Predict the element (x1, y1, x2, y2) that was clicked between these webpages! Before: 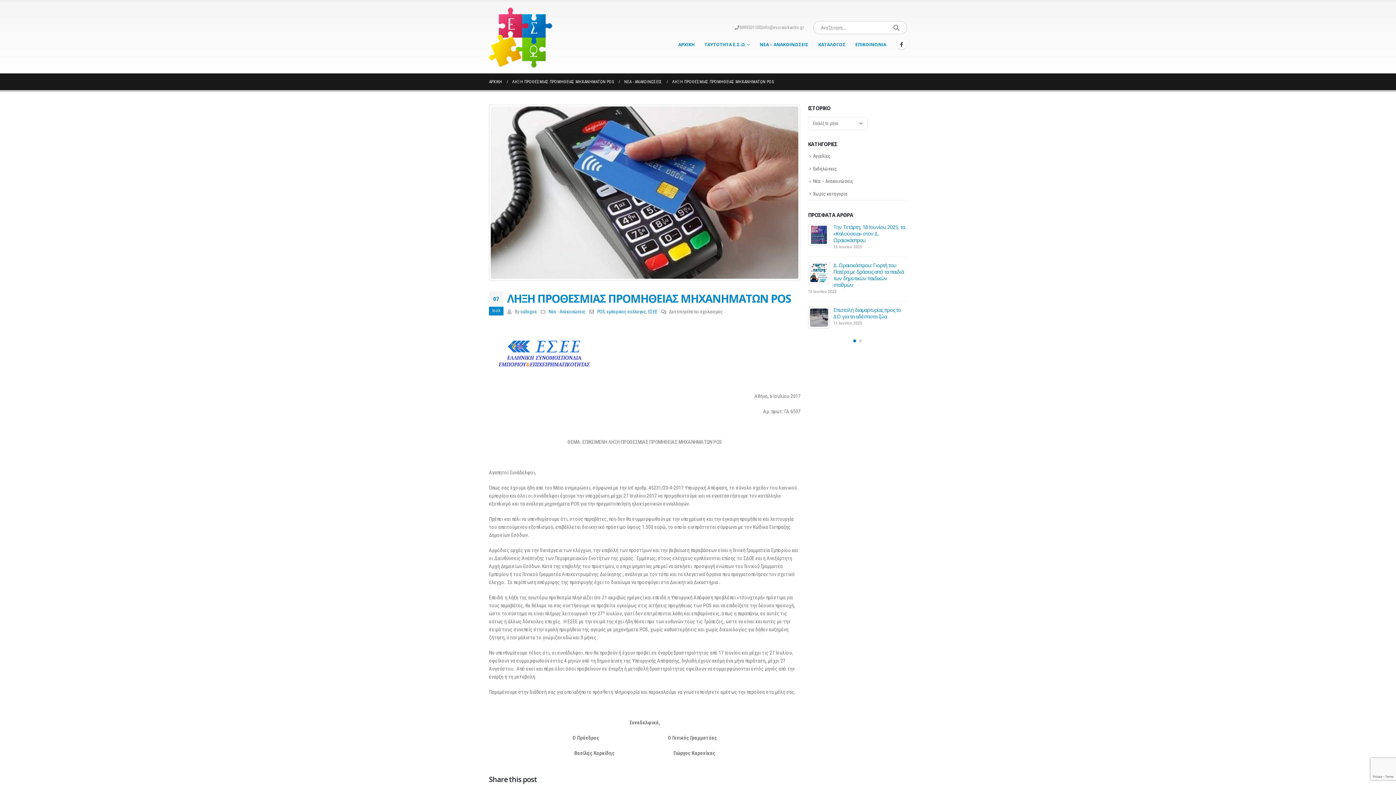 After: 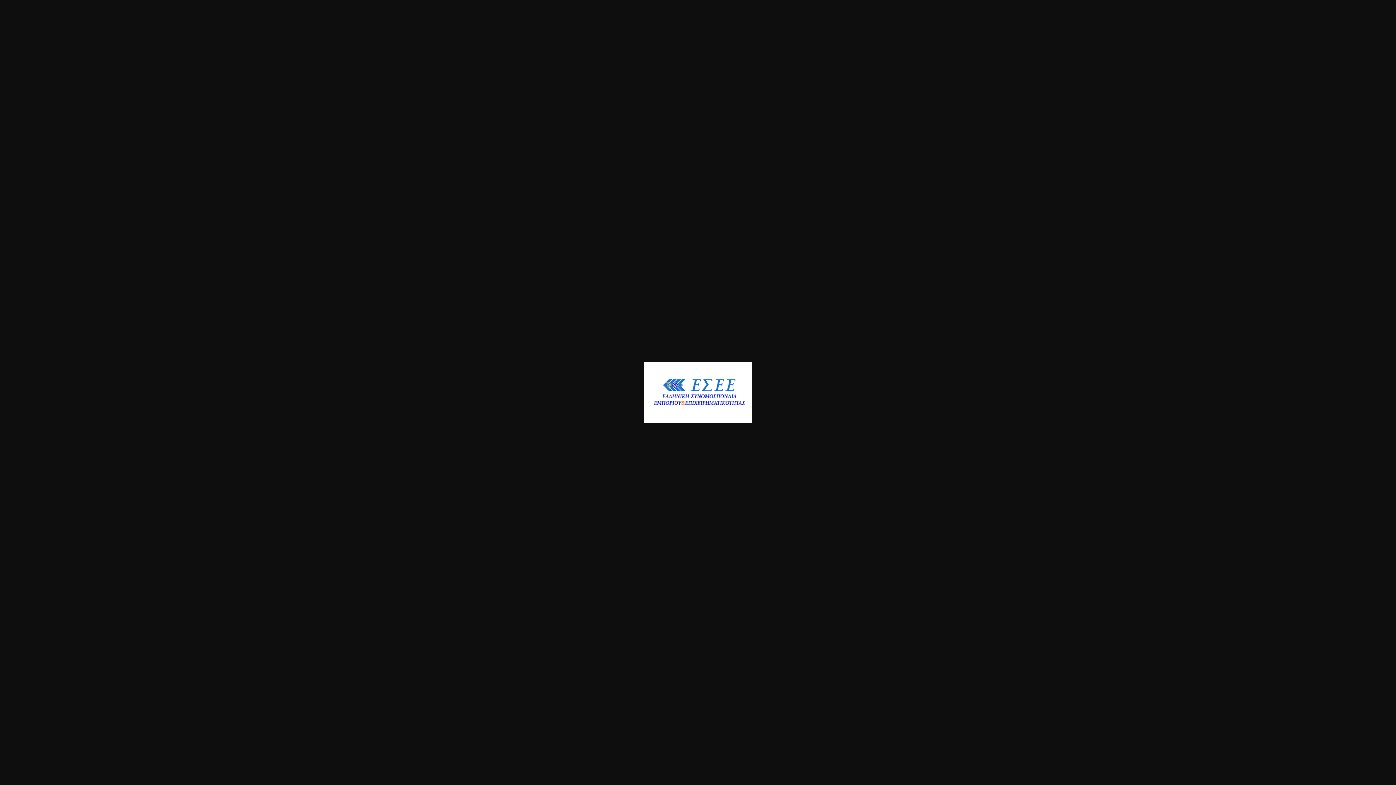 Action: bbox: (489, 350, 597, 356)